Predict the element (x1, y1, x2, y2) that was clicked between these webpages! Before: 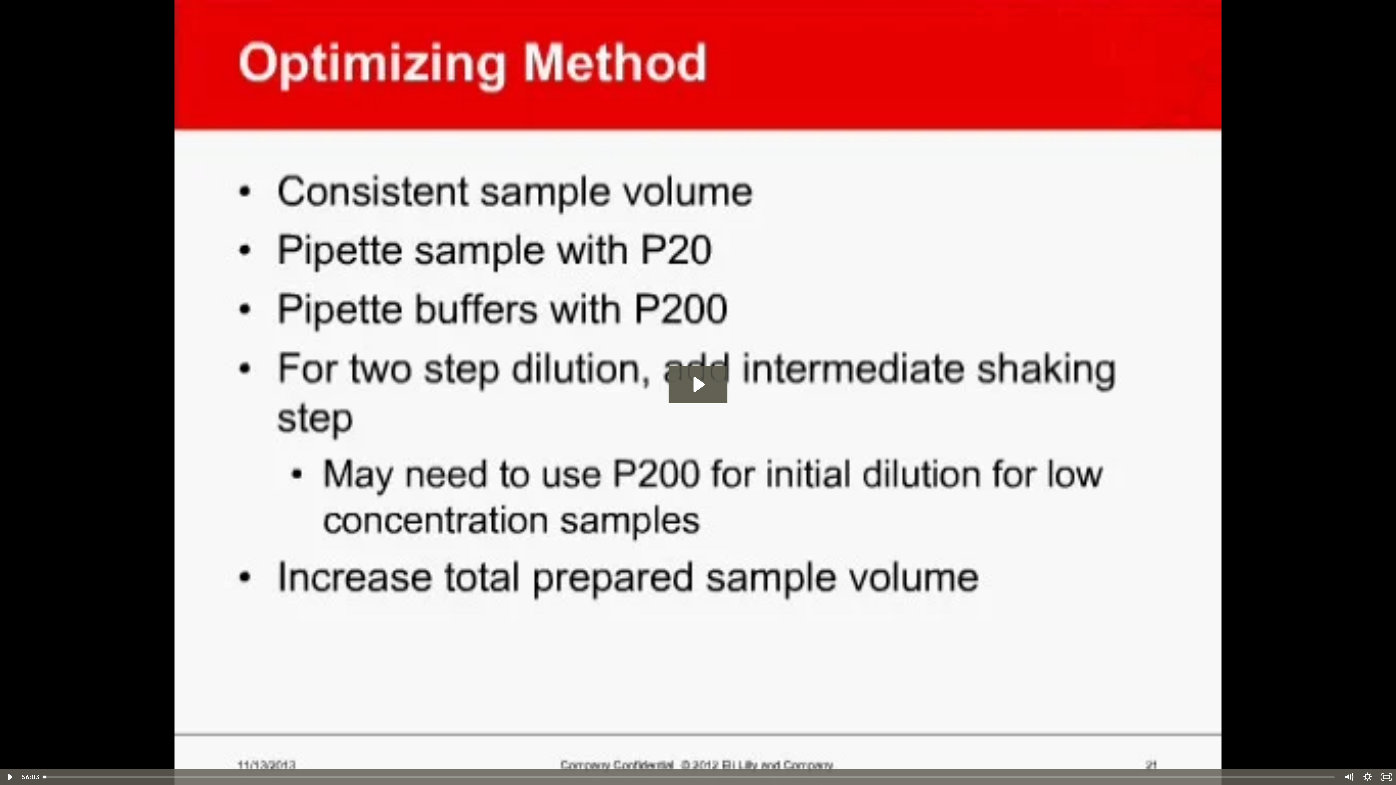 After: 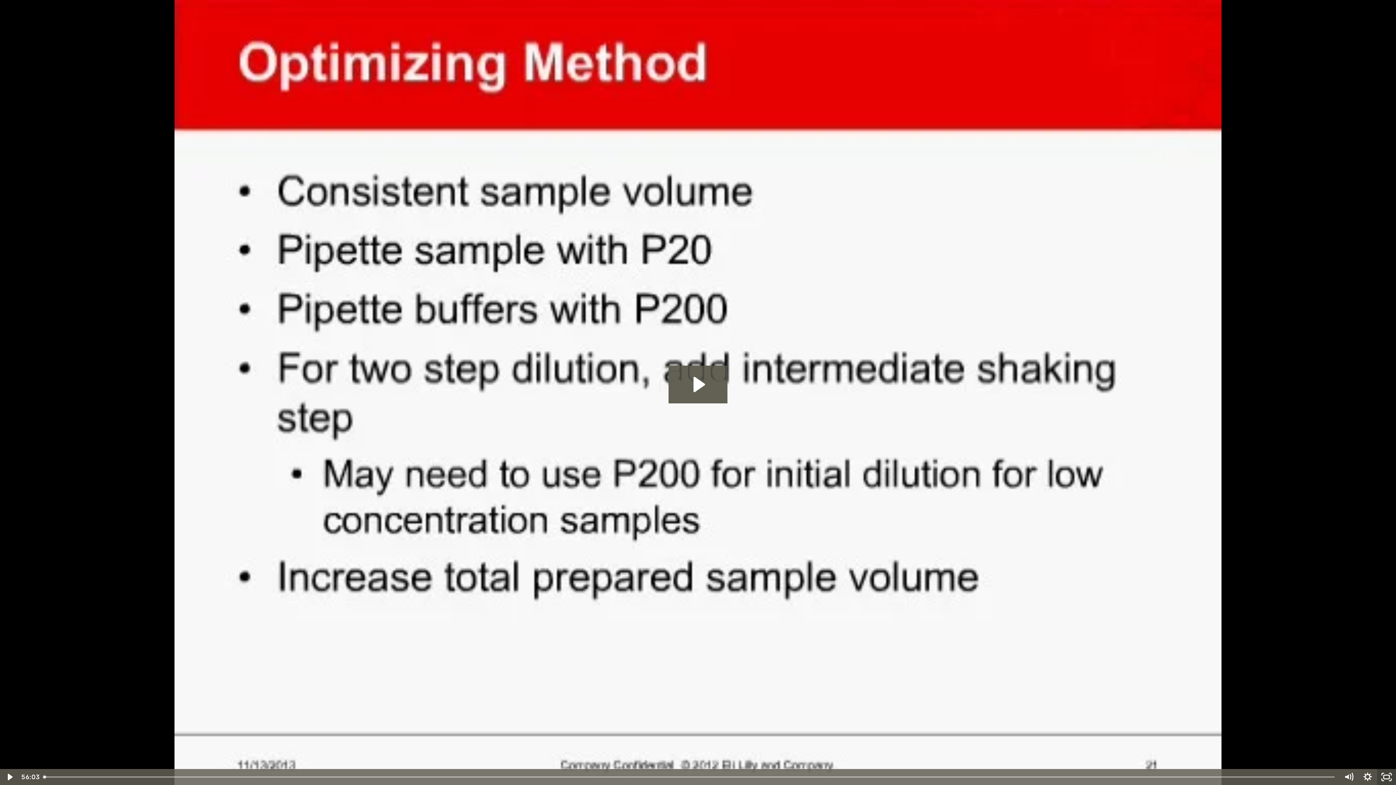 Action: bbox: (1377, 769, 1396, 785) label: Fullscreen